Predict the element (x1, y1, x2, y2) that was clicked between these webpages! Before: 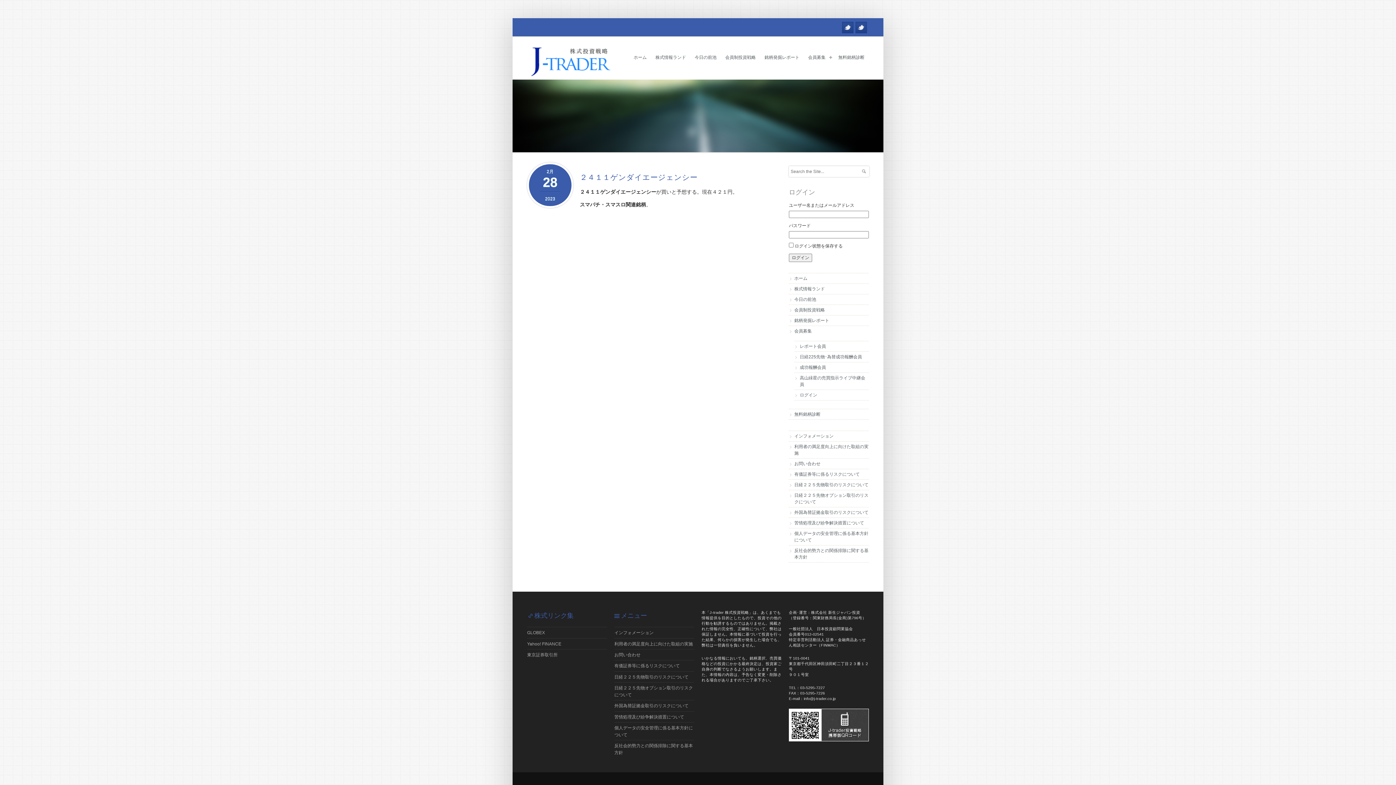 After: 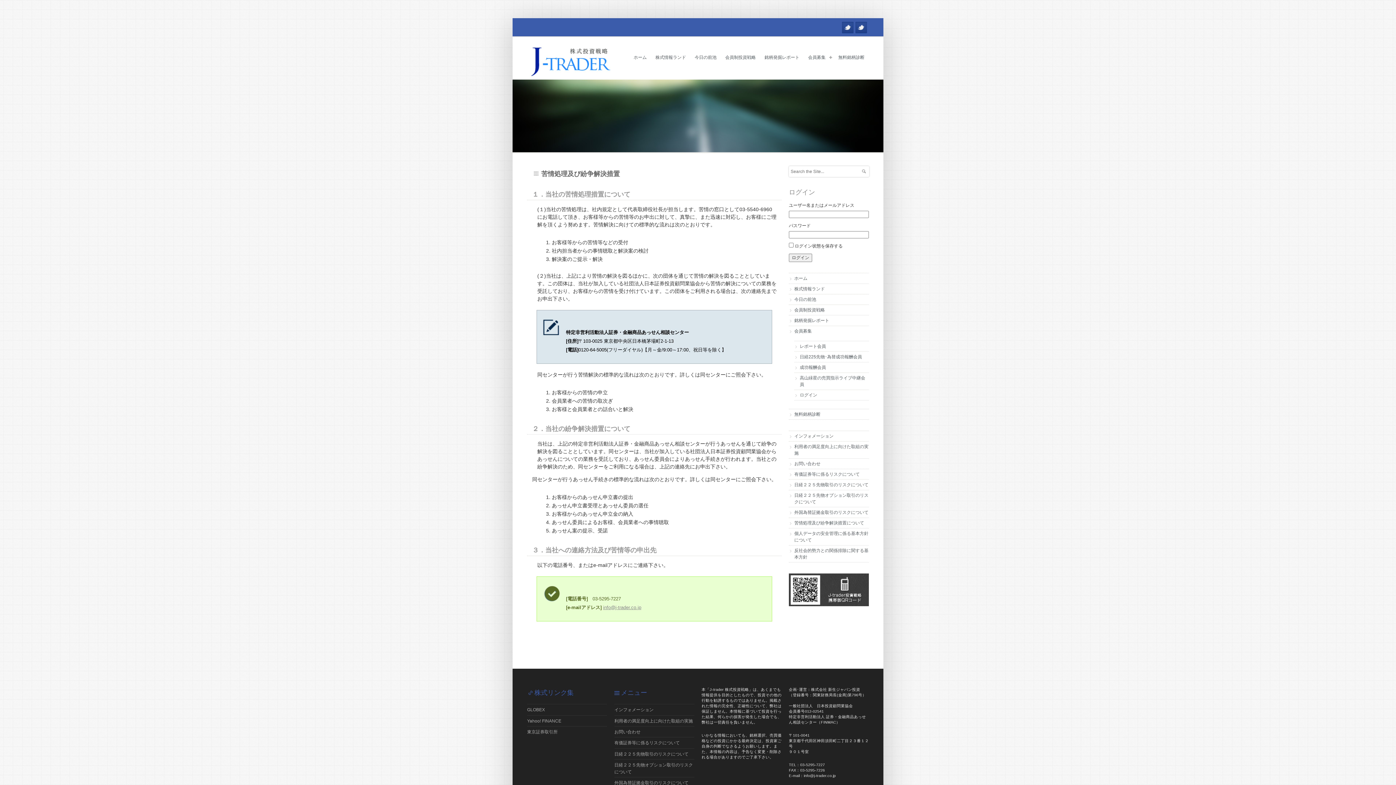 Action: label: 苦情処理及び紛争解決措置について bbox: (794, 520, 864, 525)